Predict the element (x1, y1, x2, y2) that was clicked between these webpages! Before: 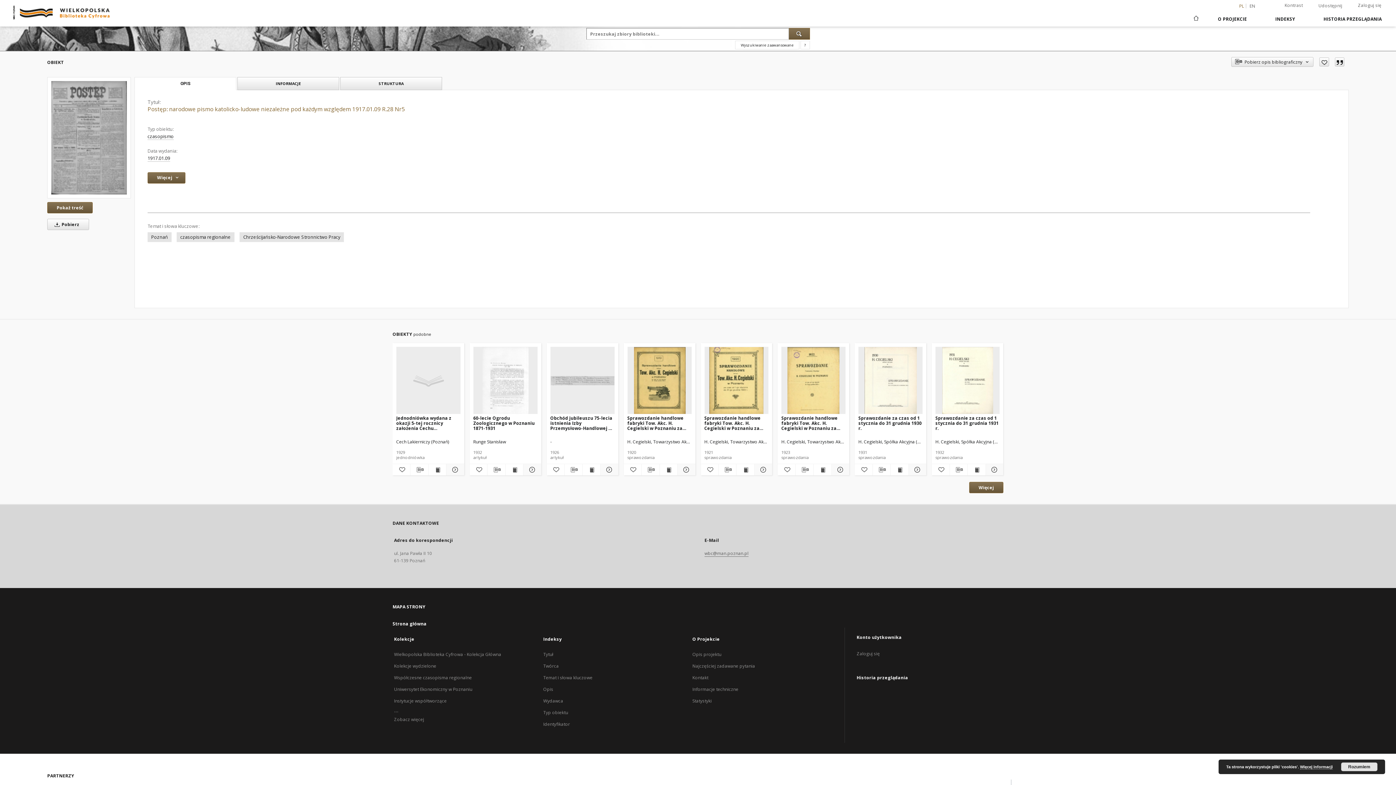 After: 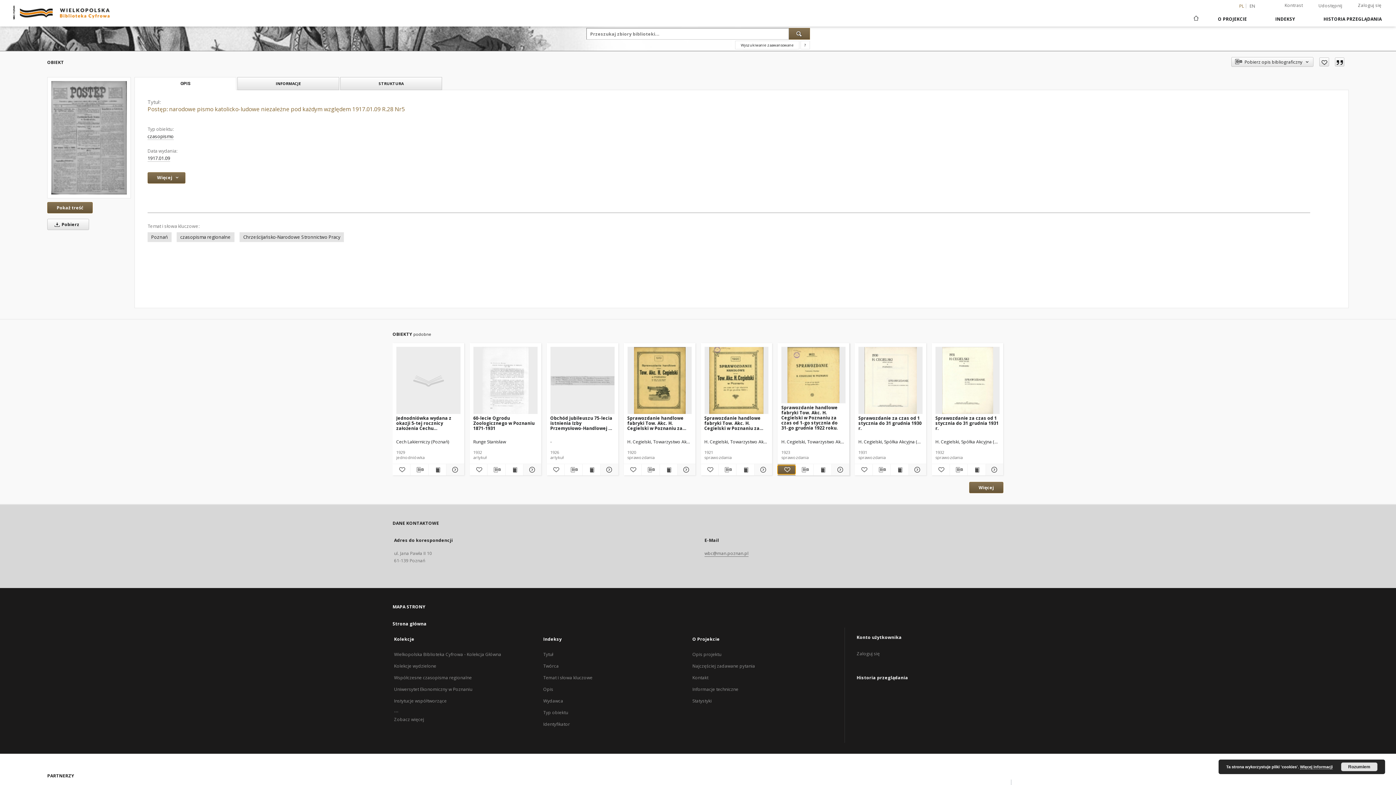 Action: label: Dodaj do ulubionych bbox: (777, 465, 795, 474)